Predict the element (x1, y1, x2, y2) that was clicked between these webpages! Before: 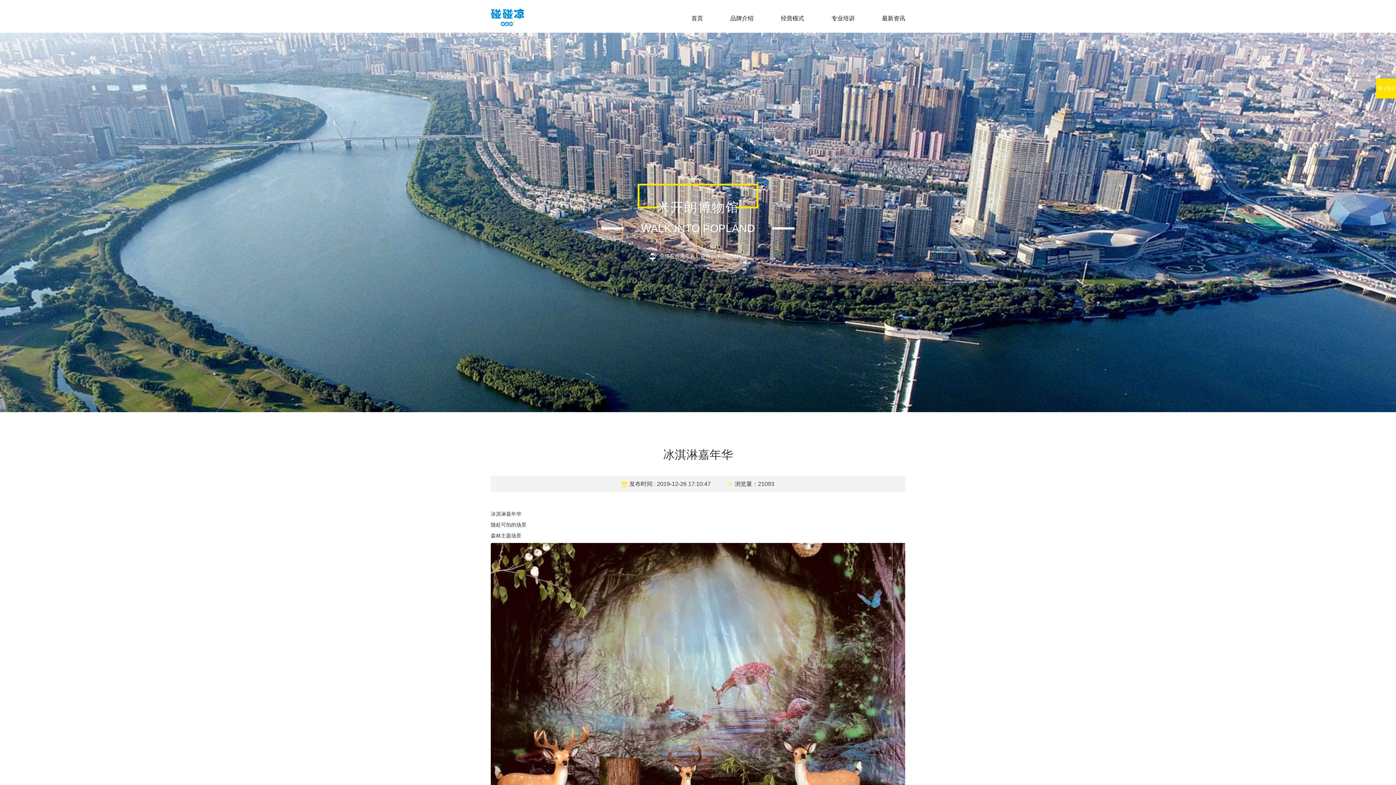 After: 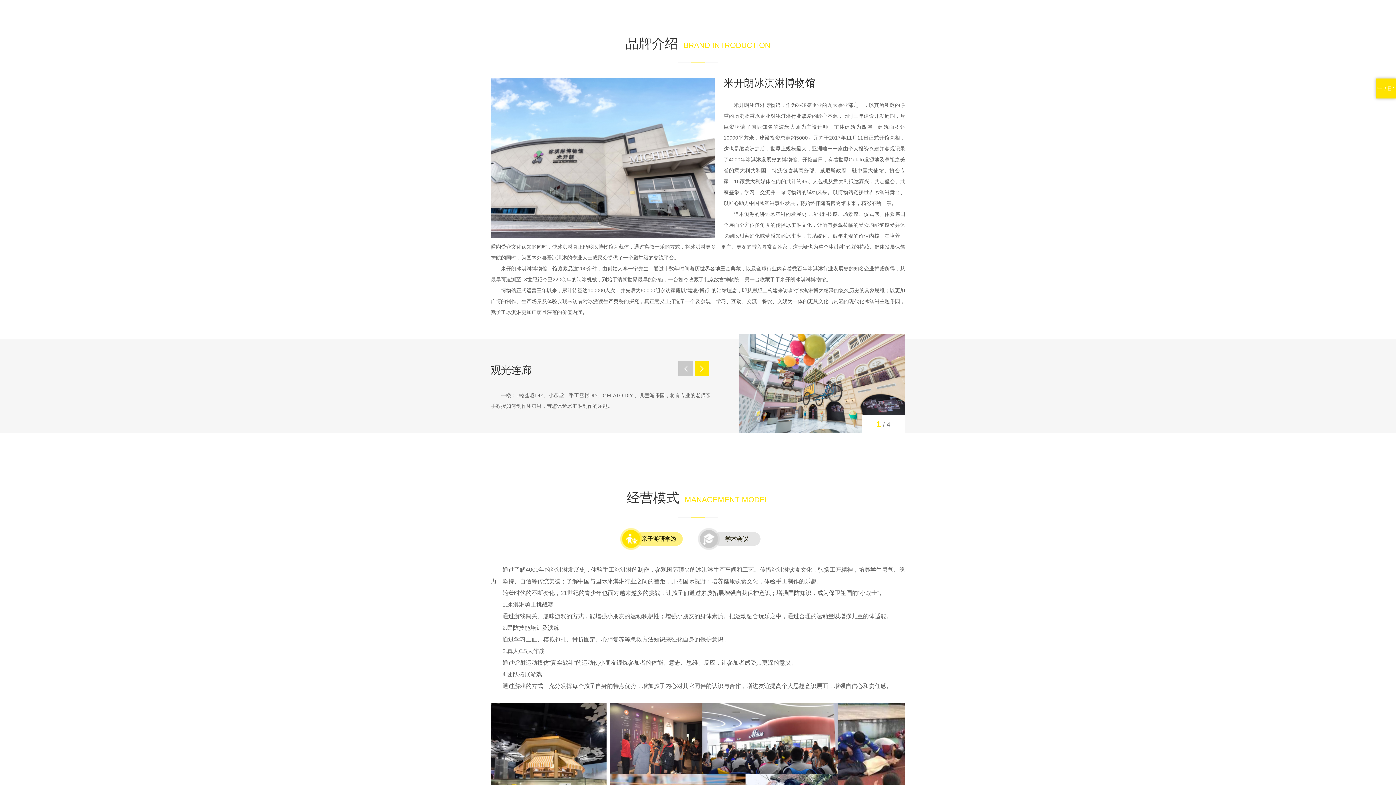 Action: bbox: (703, 10, 753, 22) label: 品牌介绍